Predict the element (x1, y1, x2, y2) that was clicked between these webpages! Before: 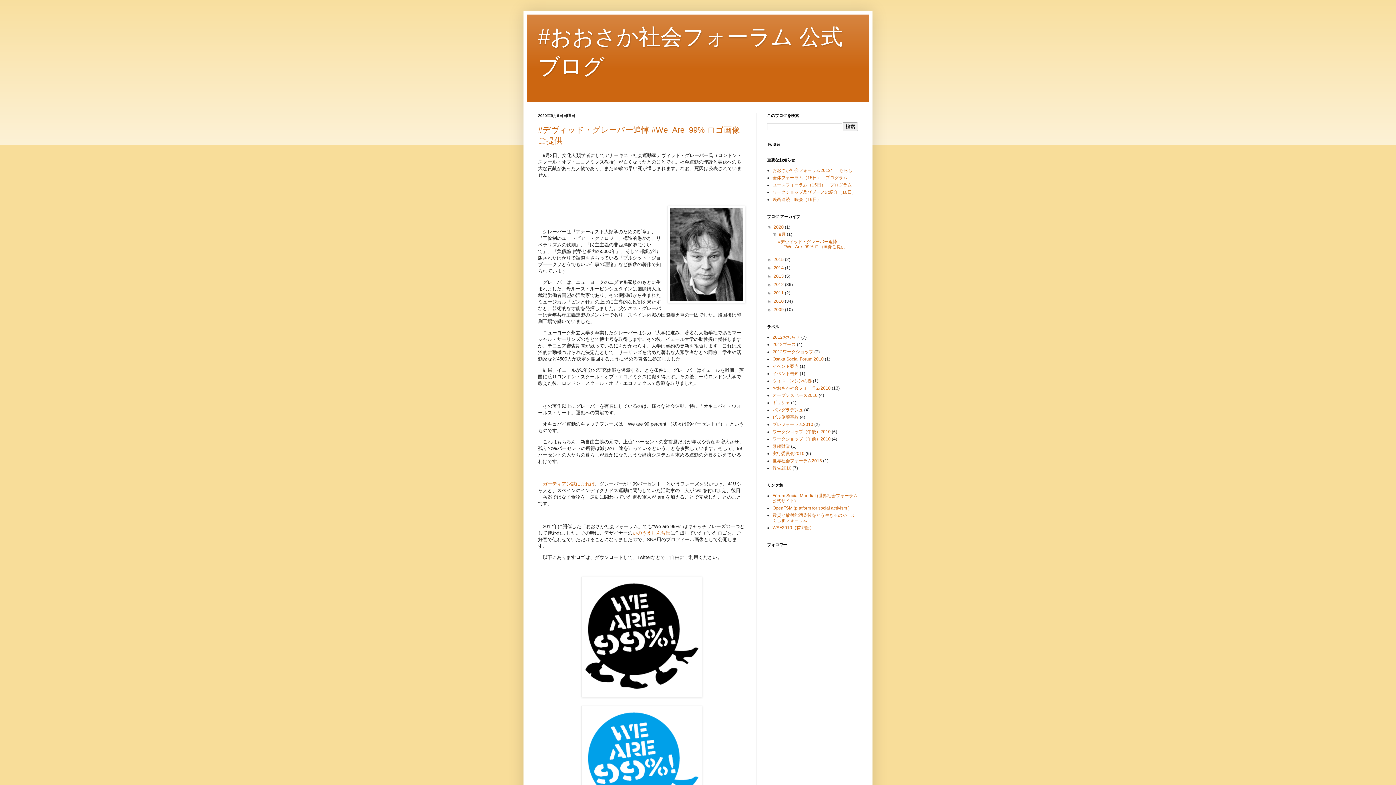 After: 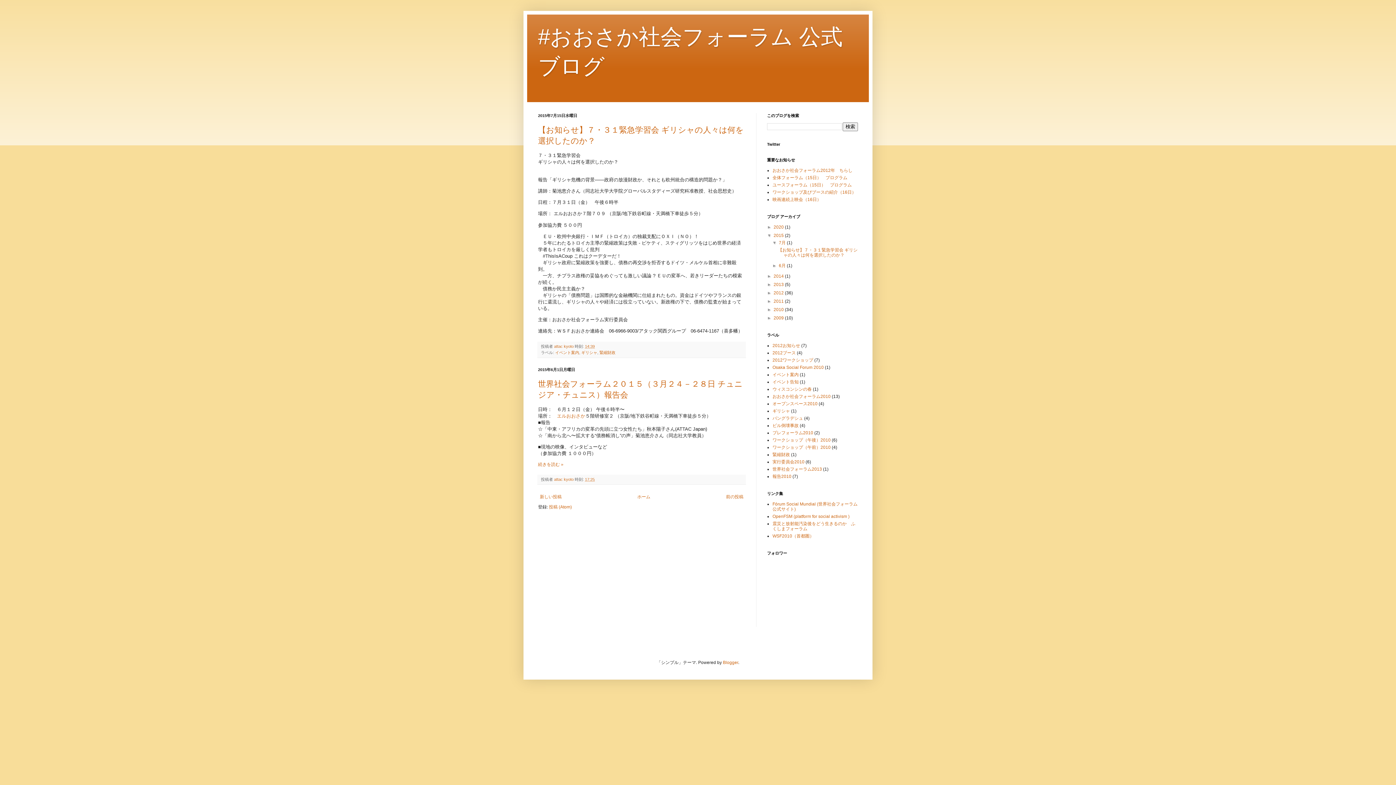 Action: label: 2015  bbox: (773, 257, 785, 262)